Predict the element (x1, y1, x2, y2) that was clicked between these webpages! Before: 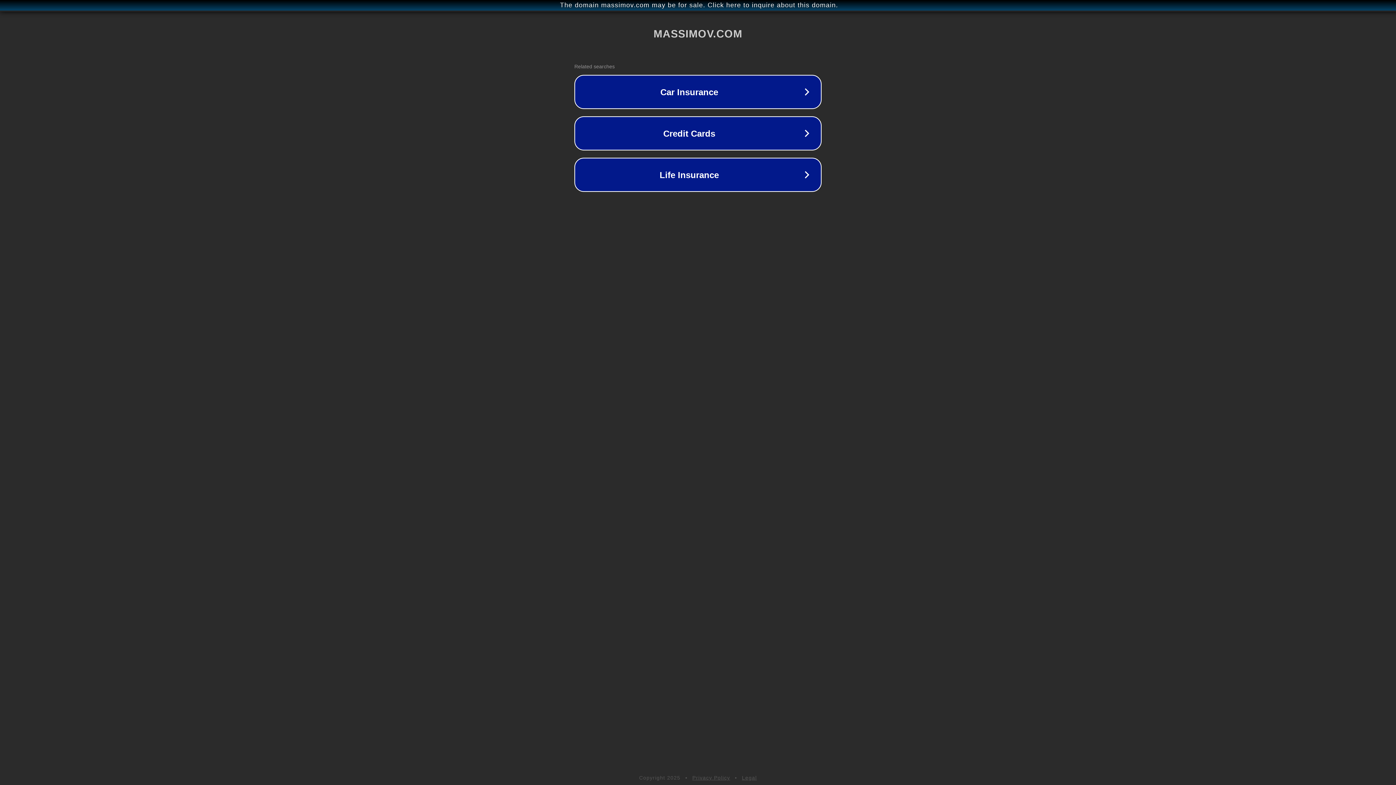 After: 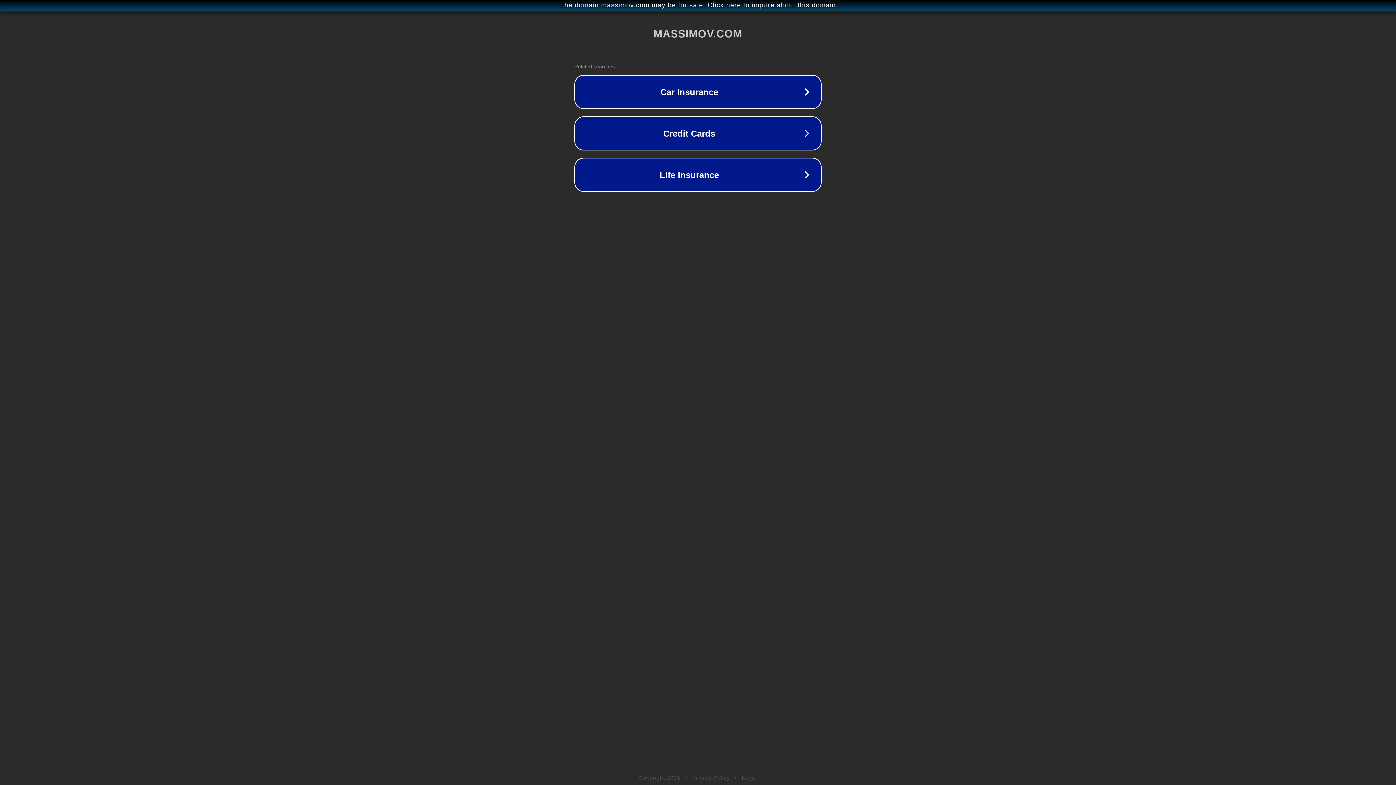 Action: label: Privacy Policy bbox: (692, 775, 730, 781)